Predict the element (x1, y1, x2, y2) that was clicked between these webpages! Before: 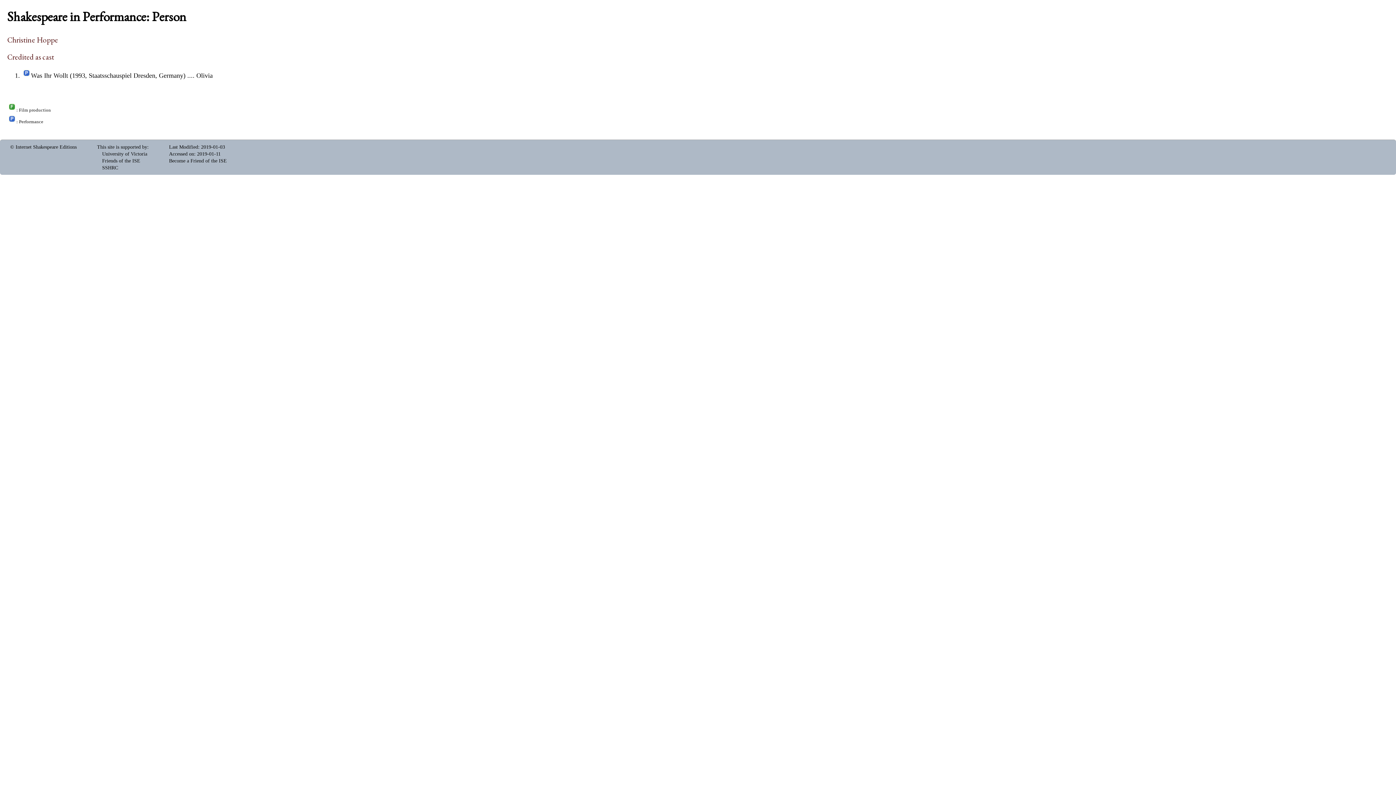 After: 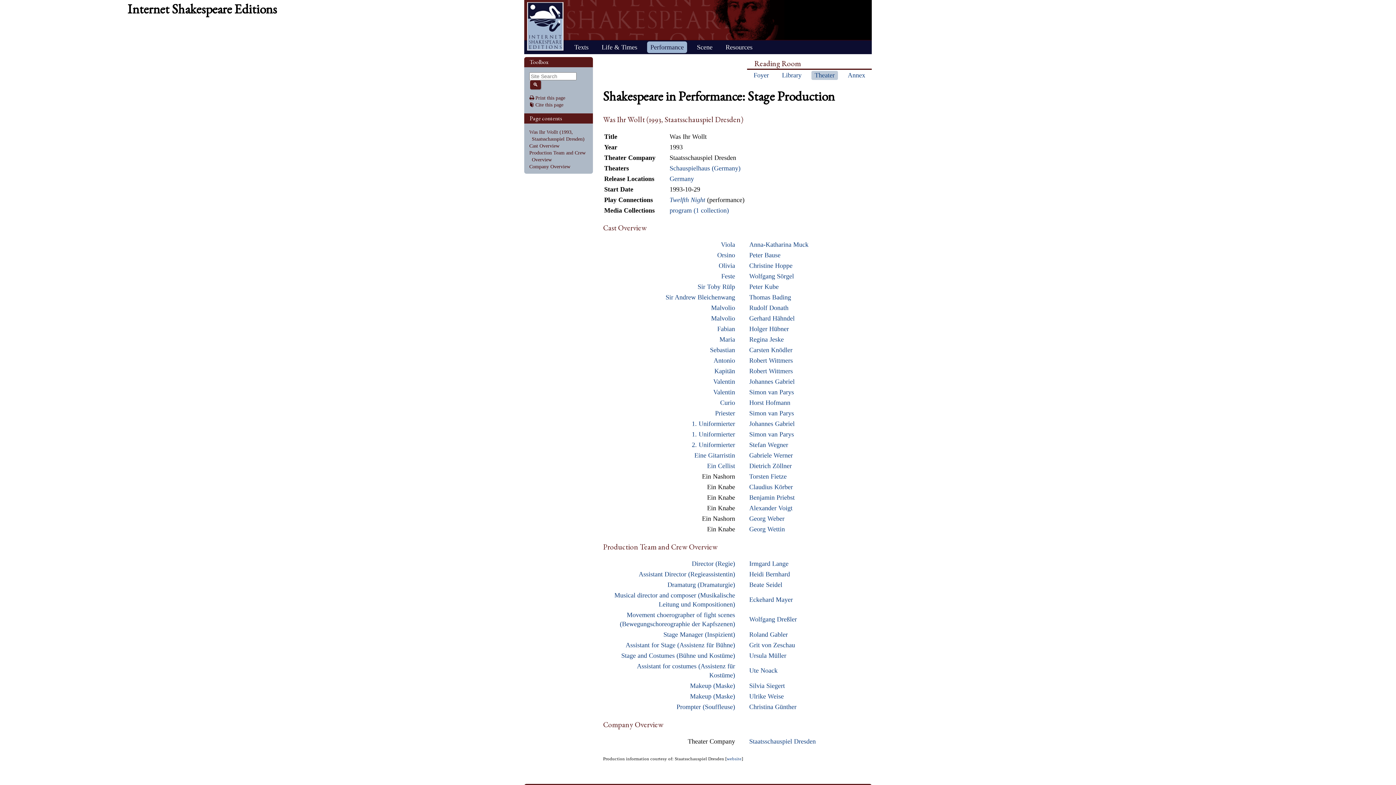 Action: bbox: (30, 71, 185, 79) label: Was Ihr Wollt (1993, Staatsschauspiel Dresden, Germany)